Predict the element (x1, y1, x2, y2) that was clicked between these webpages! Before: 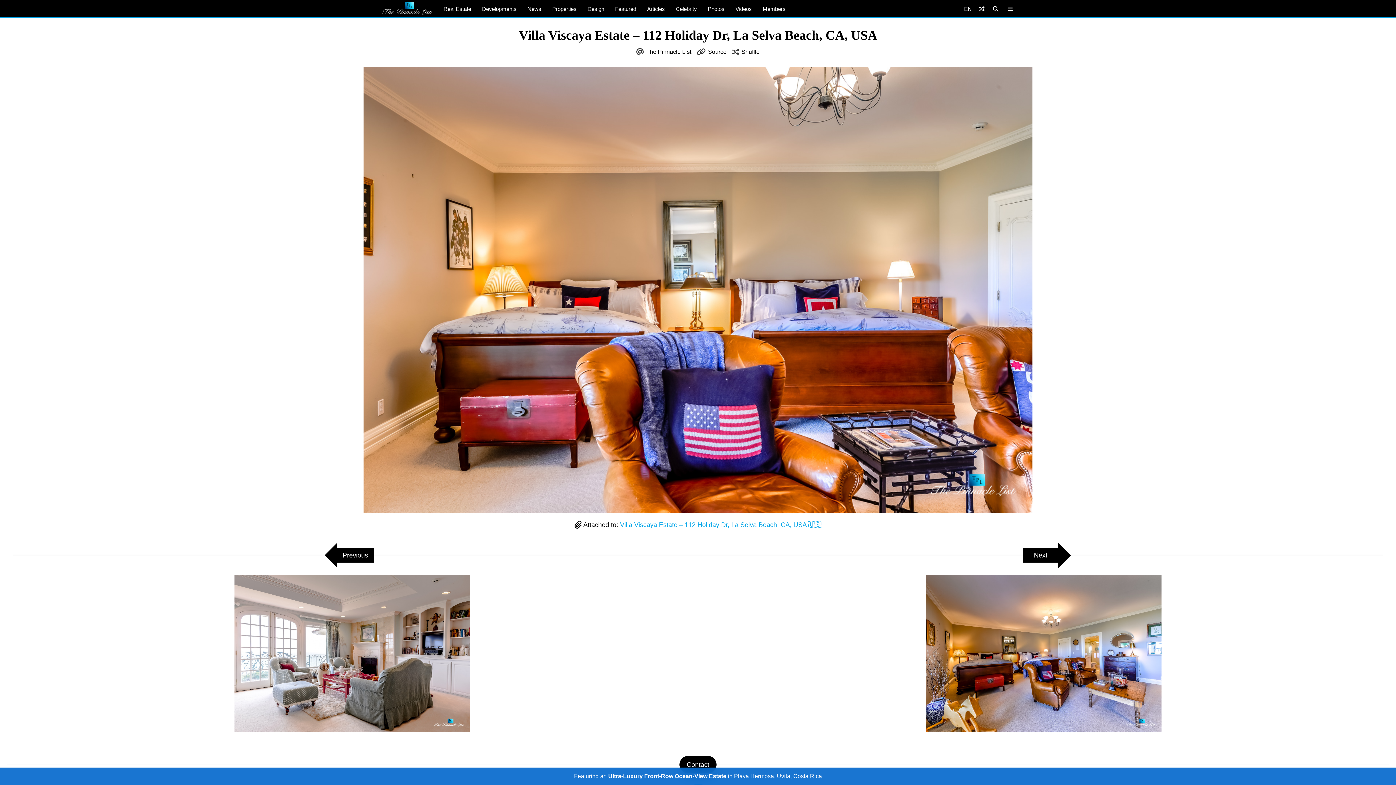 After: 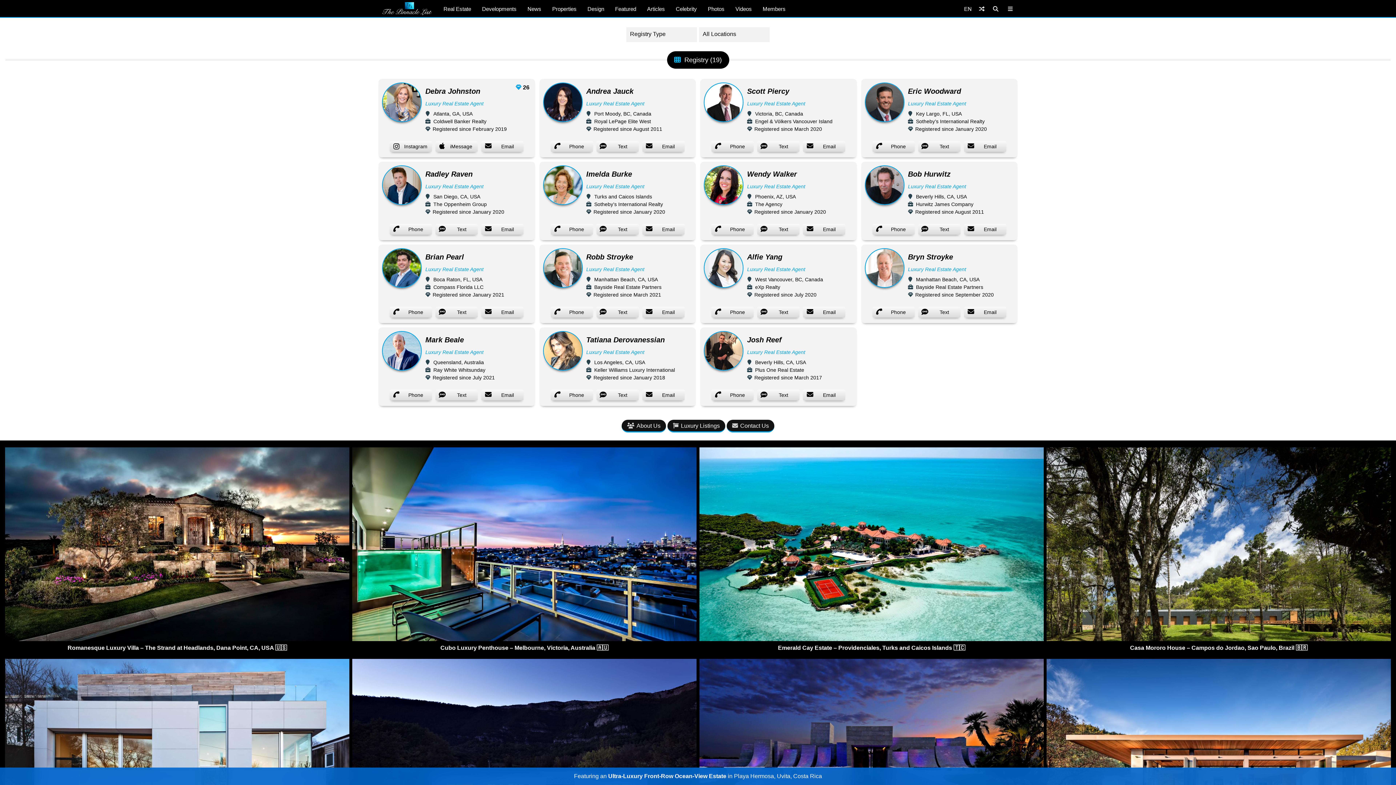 Action: label: Members bbox: (757, 0, 791, 17)